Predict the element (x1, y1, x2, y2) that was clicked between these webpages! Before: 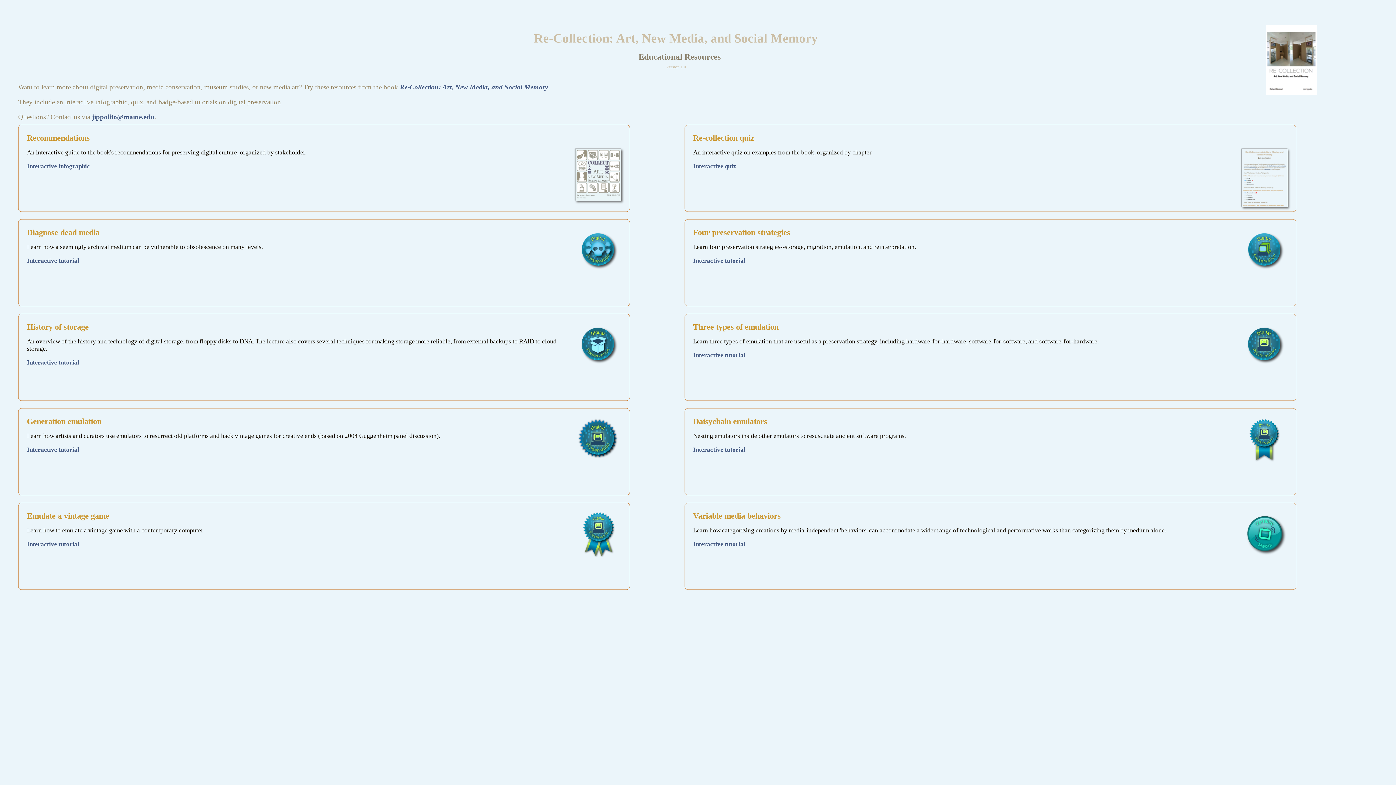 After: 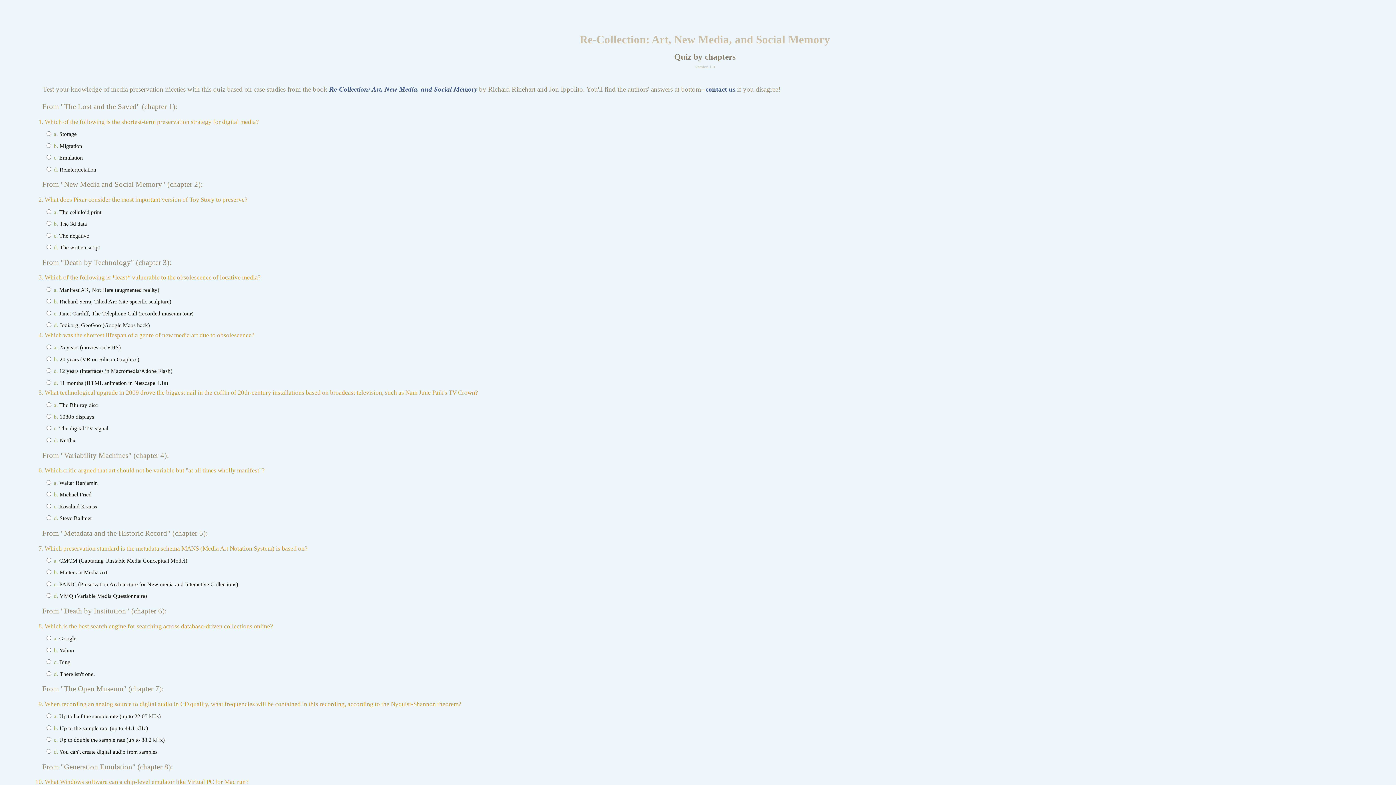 Action: bbox: (693, 162, 736, 169) label: Interactive quiz